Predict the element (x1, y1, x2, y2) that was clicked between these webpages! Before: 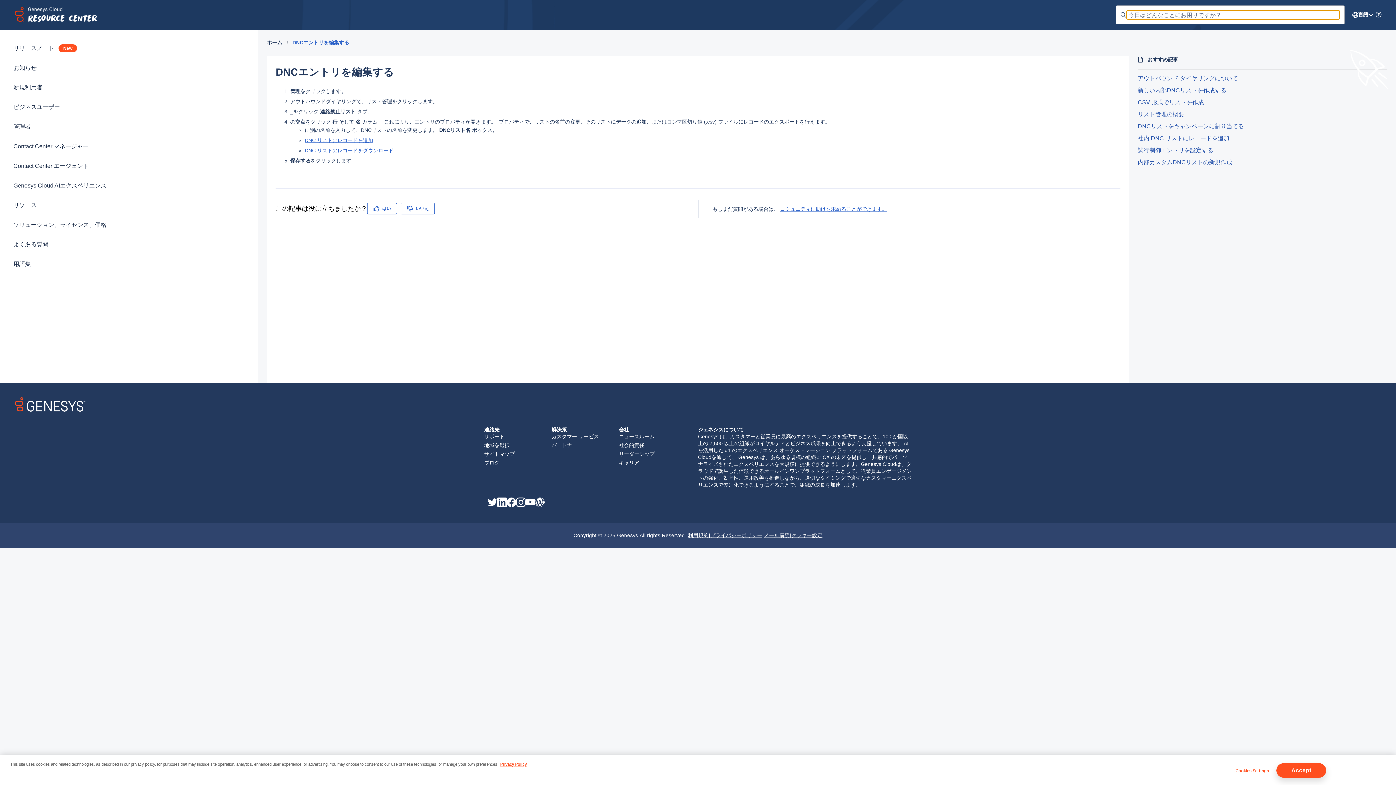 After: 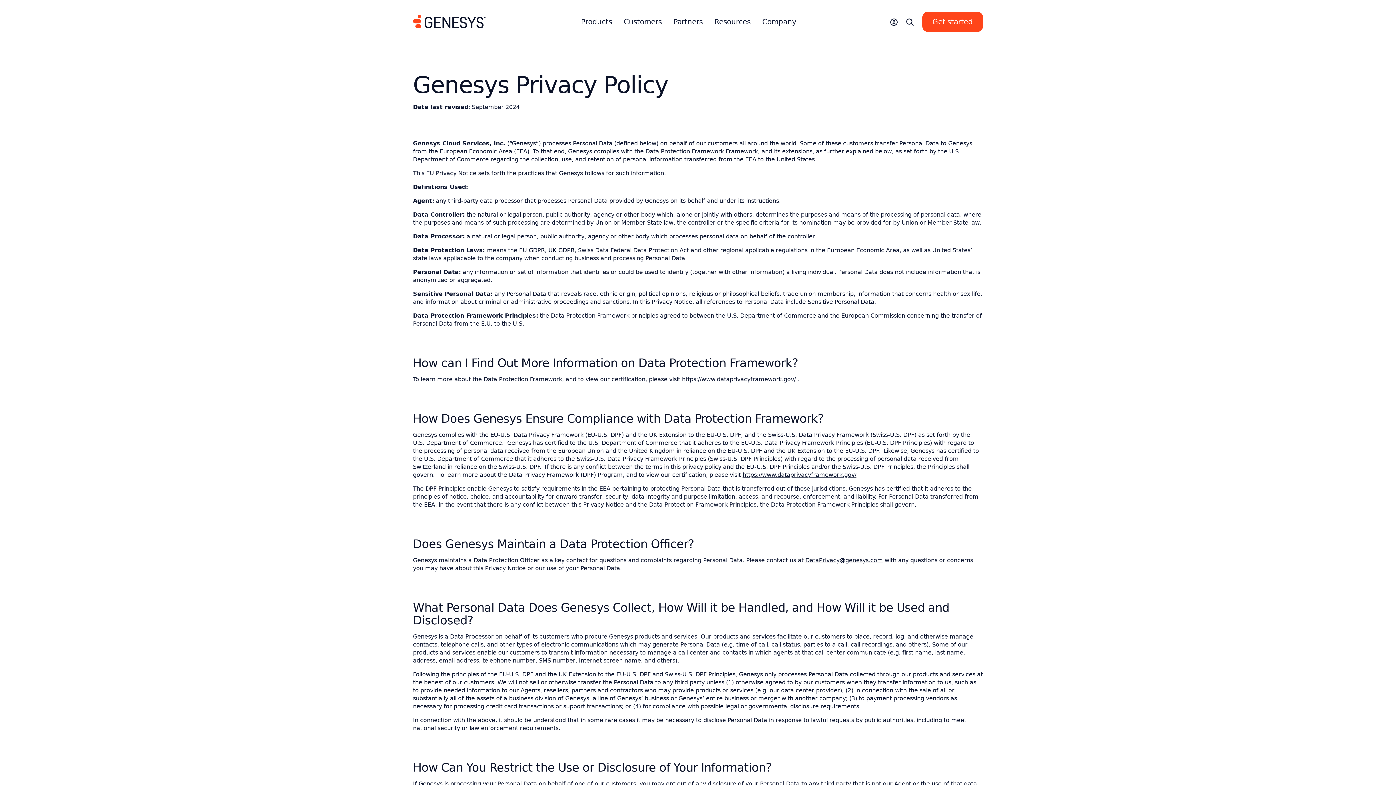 Action: label: プライバシーポリシー bbox: (710, 532, 762, 538)